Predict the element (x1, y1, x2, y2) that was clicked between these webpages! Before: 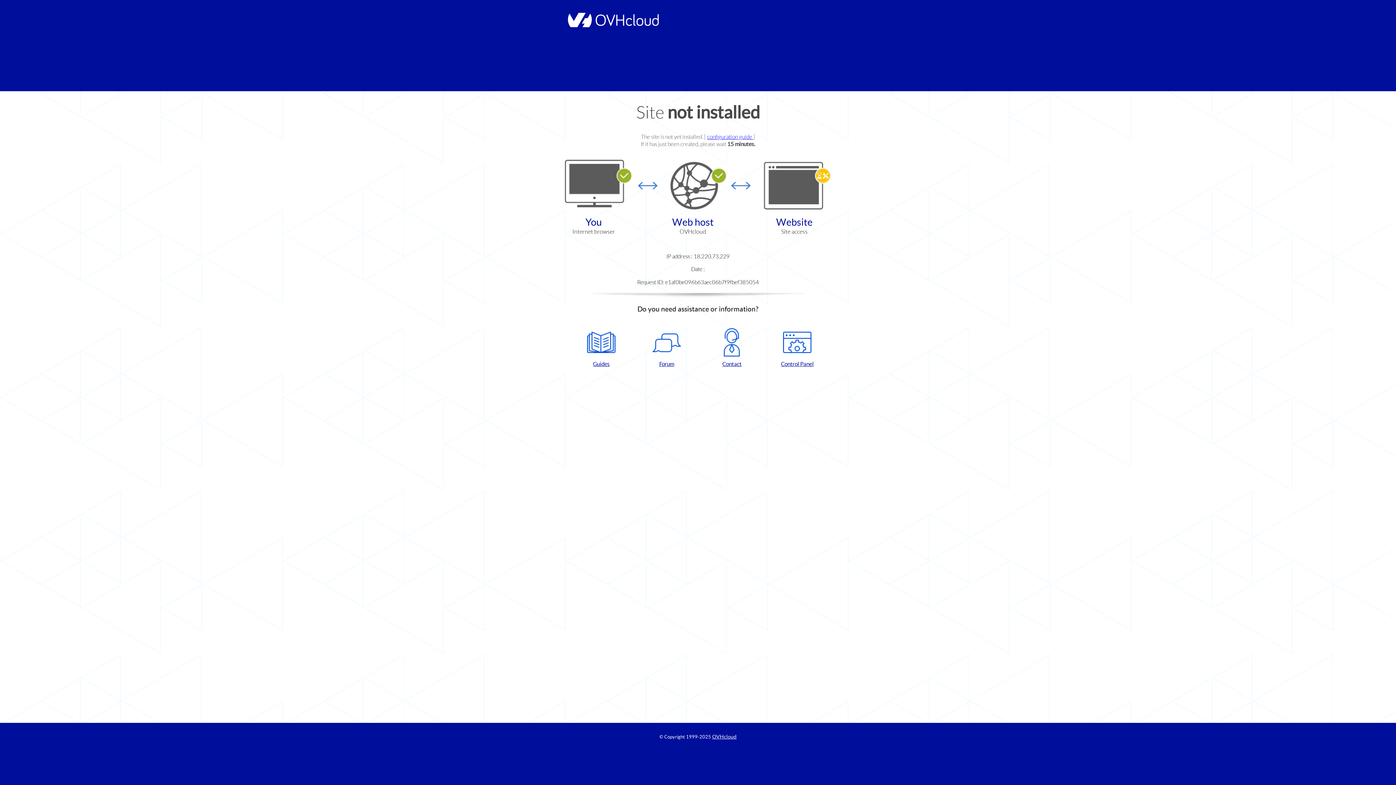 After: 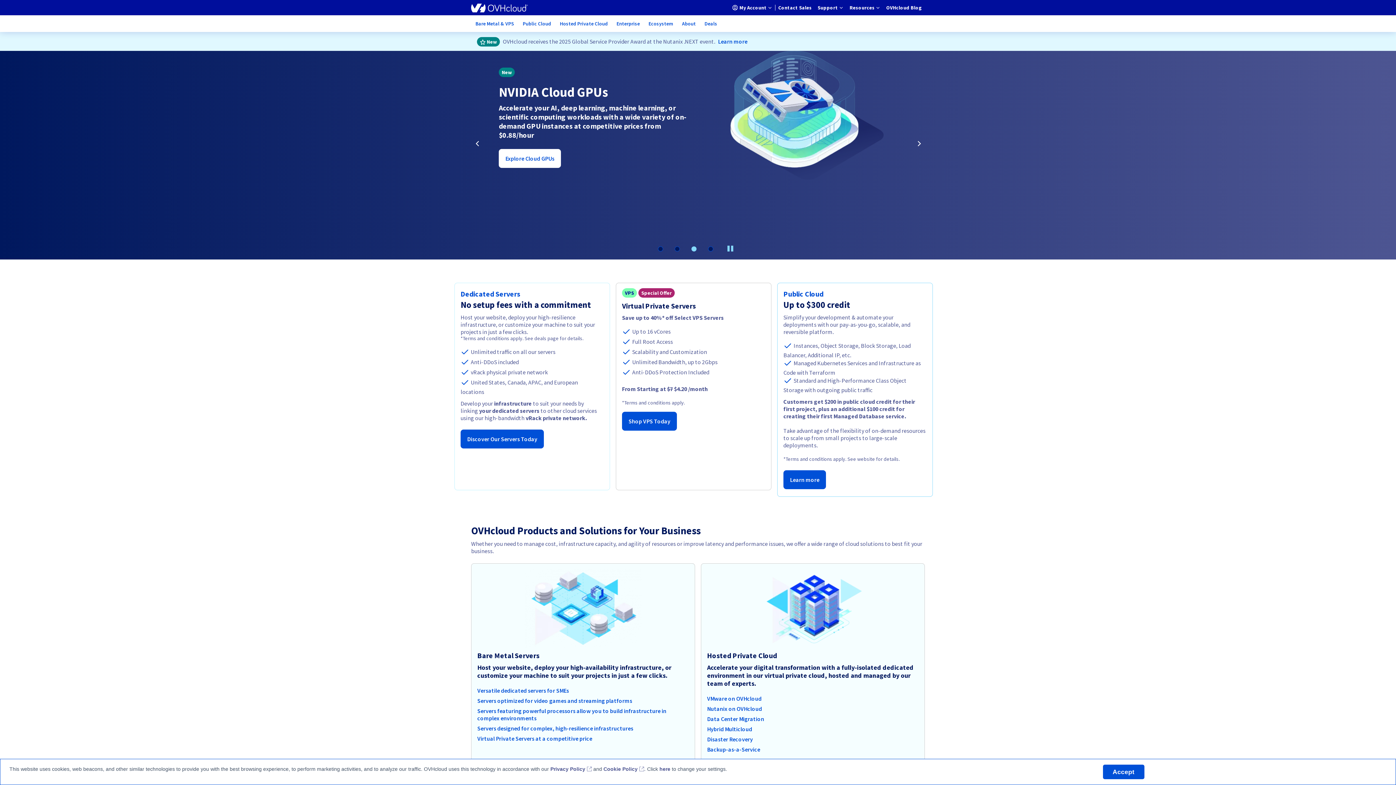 Action: bbox: (712, 734, 736, 740) label: OVHcloud